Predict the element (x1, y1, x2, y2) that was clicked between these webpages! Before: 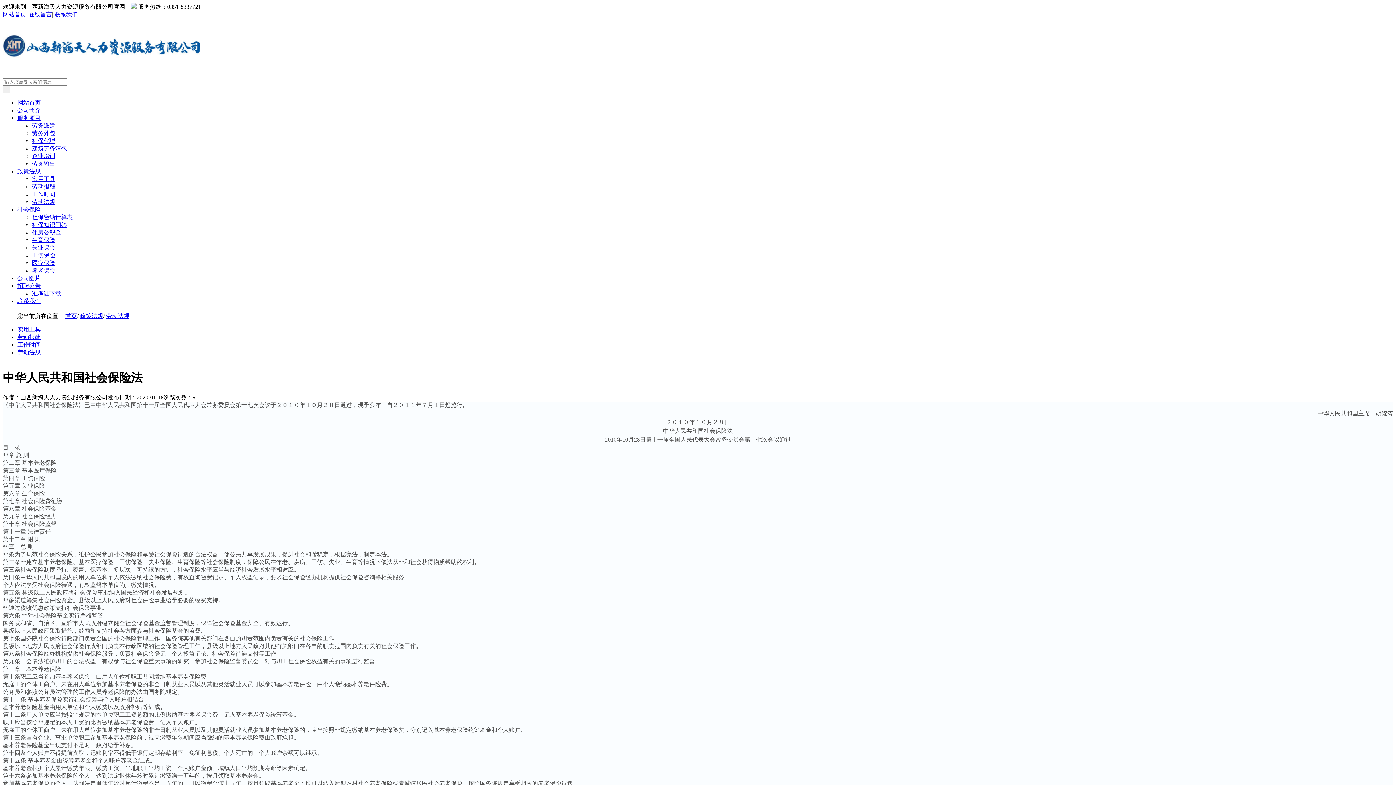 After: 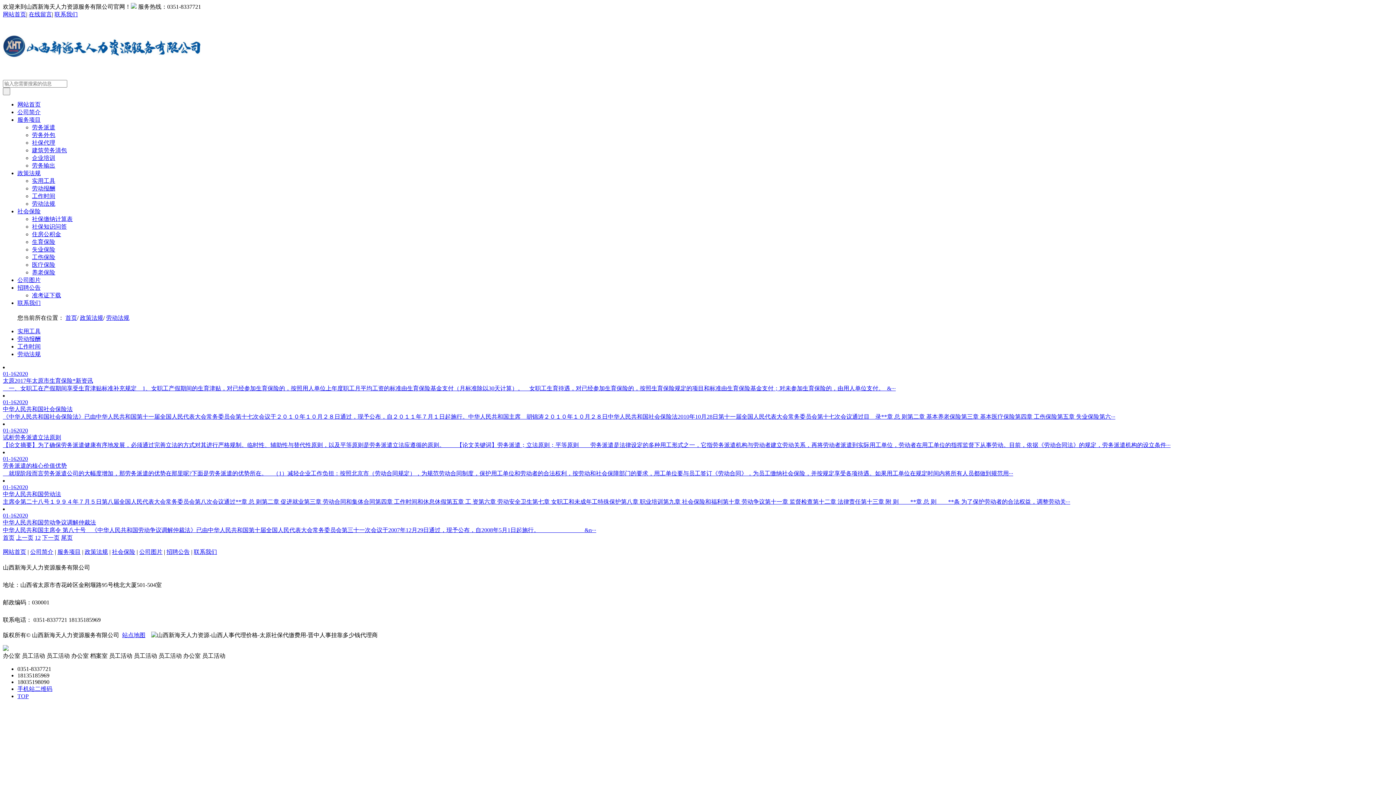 Action: label: 劳动法规 bbox: (17, 349, 40, 355)